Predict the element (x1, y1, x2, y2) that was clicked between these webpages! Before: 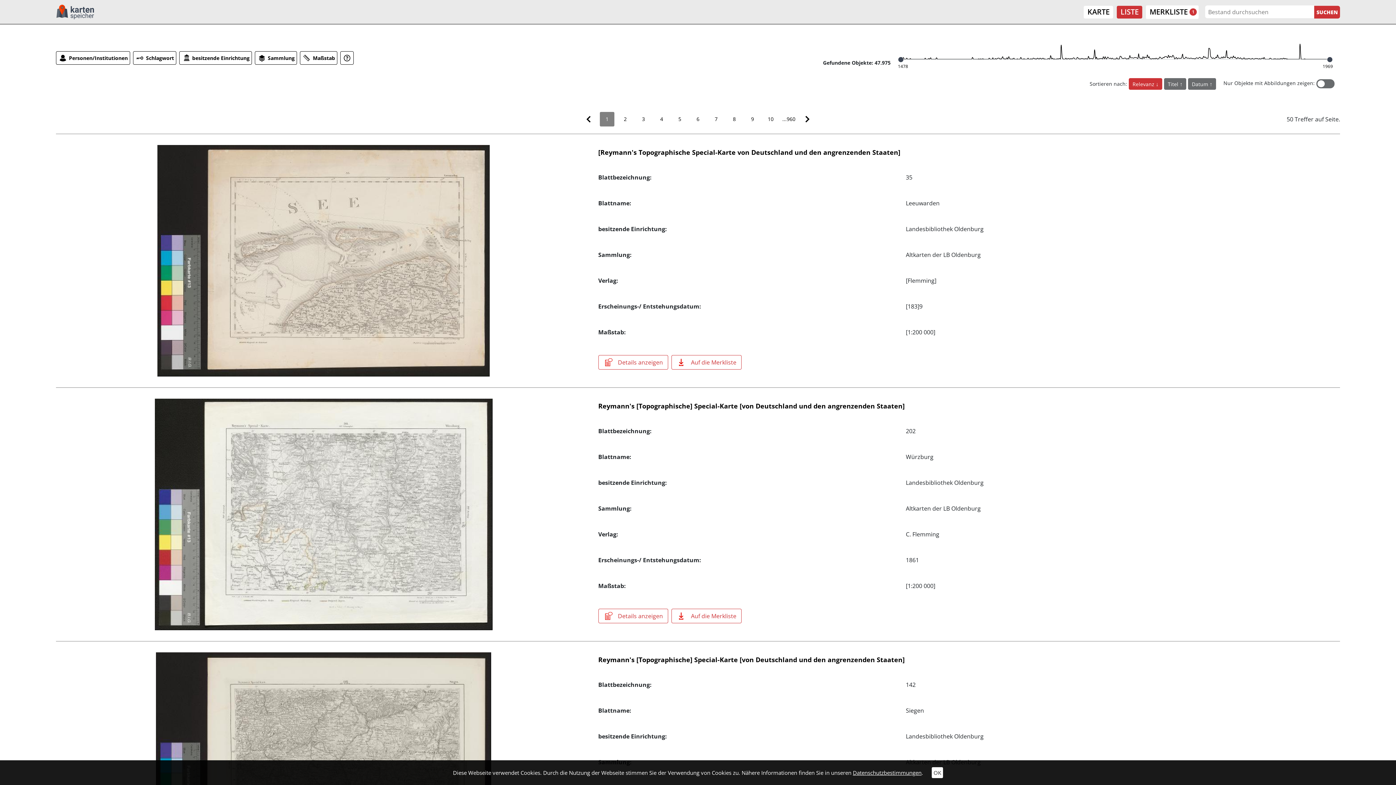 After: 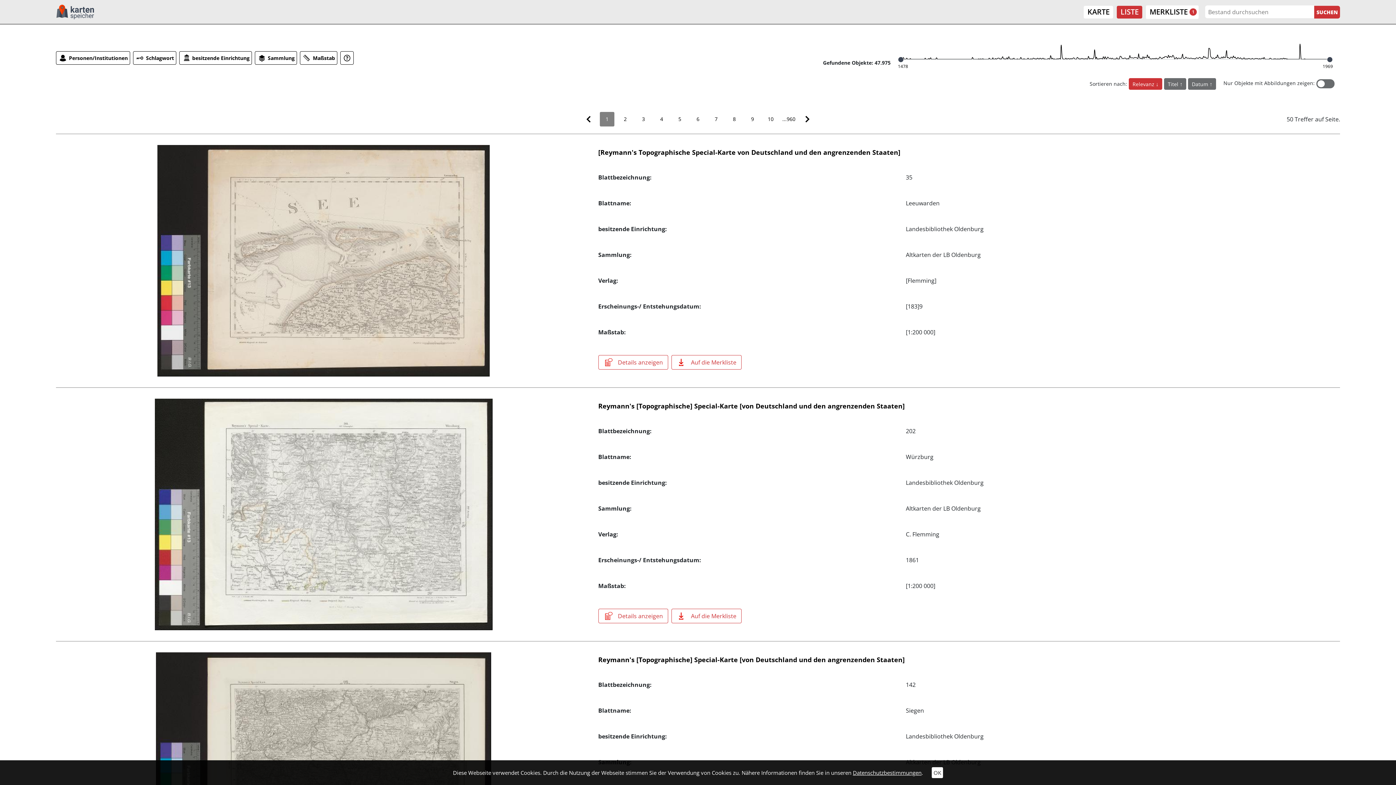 Action: bbox: (1117, 5, 1142, 18) label: LISTE